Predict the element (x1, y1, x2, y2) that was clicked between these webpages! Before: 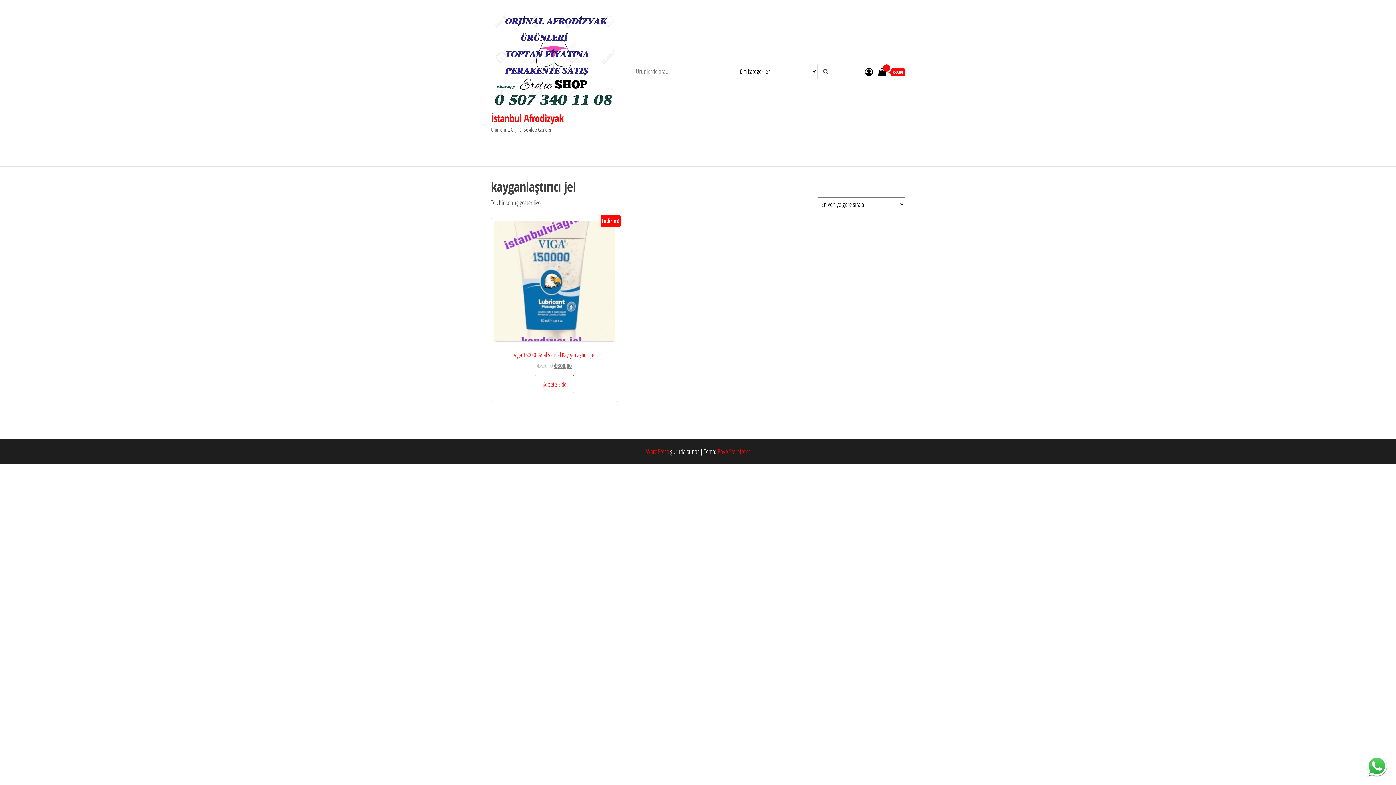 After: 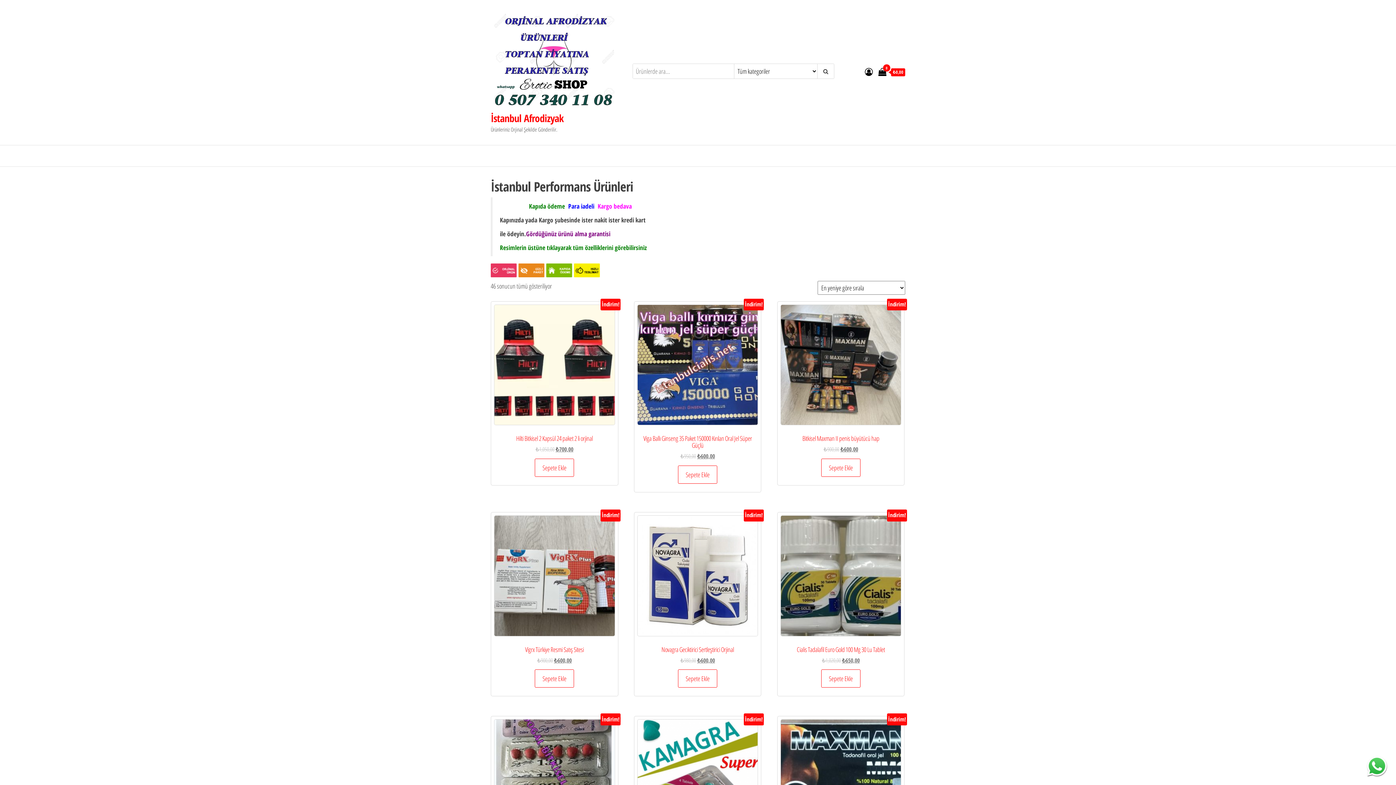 Action: label: İstanbul Afrodizyak bbox: (490, 111, 563, 125)